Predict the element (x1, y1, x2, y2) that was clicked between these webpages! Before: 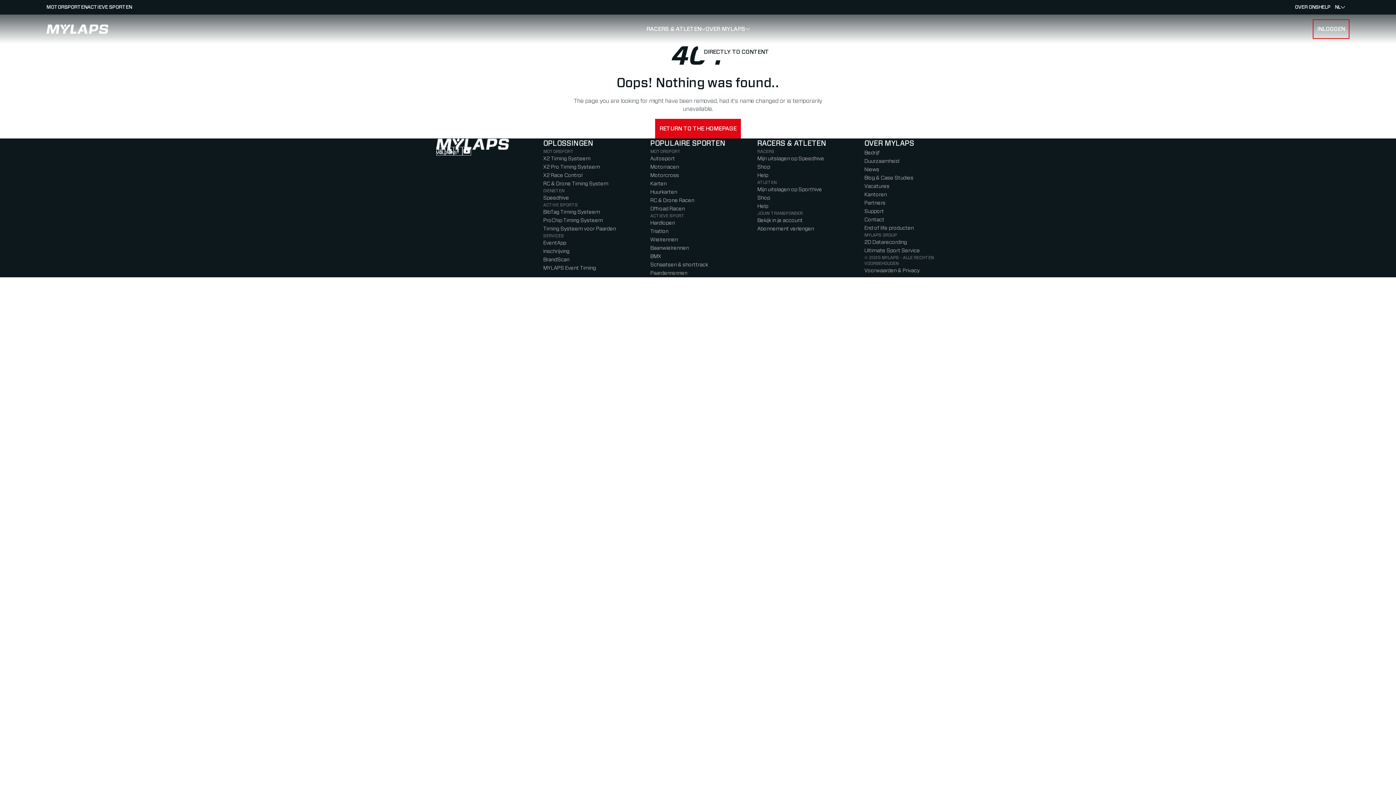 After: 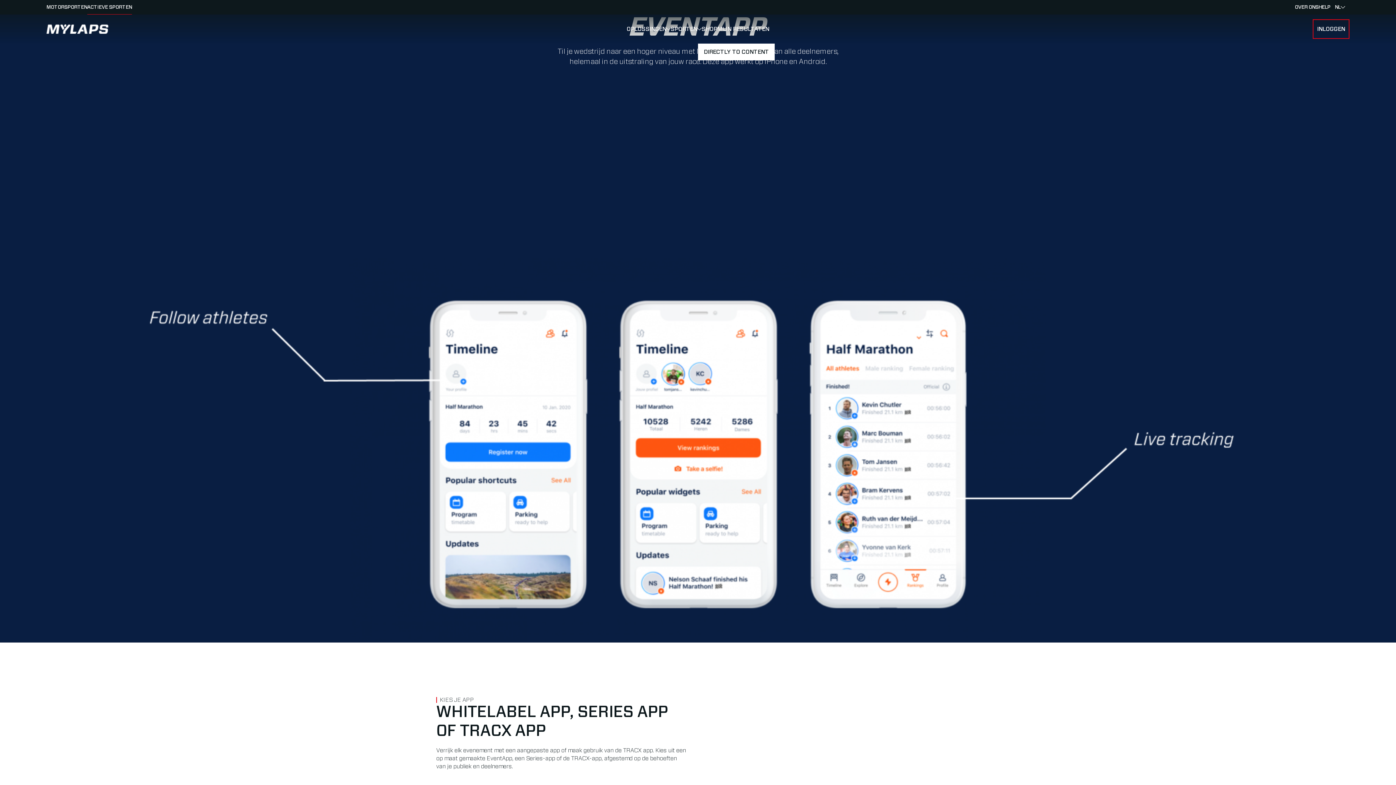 Action: bbox: (543, 240, 566, 245) label: EventApp